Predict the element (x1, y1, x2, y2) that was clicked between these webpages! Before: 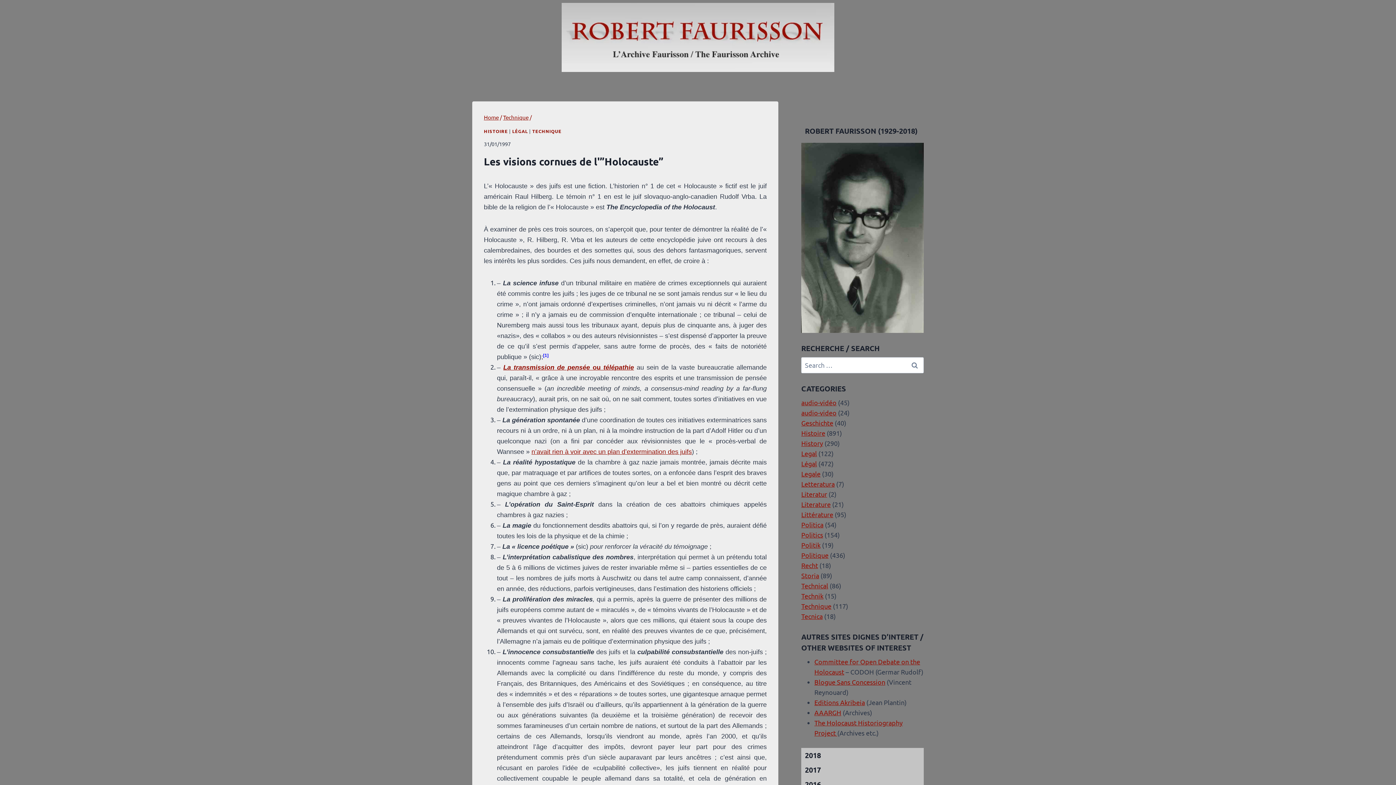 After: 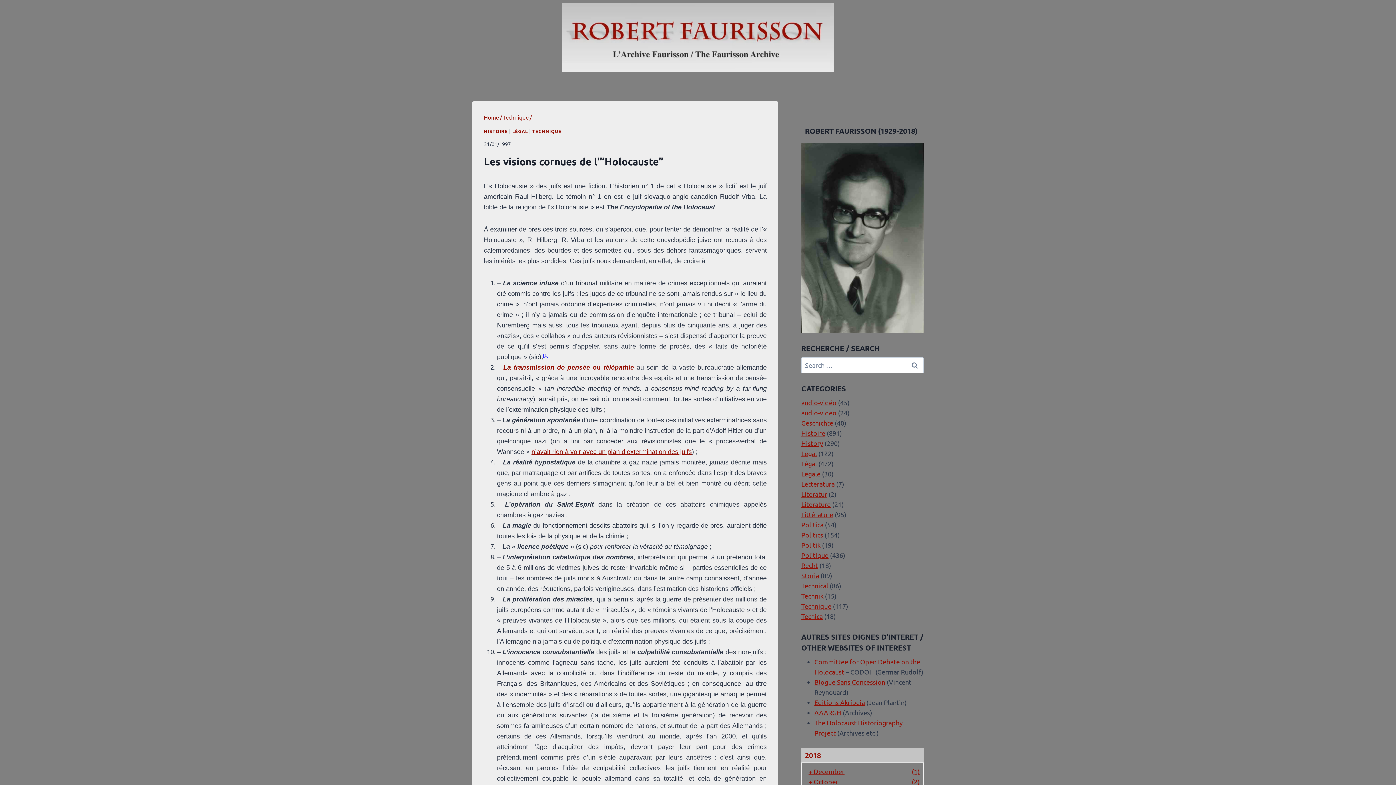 Action: label: 2018 bbox: (801, 748, 923, 762)